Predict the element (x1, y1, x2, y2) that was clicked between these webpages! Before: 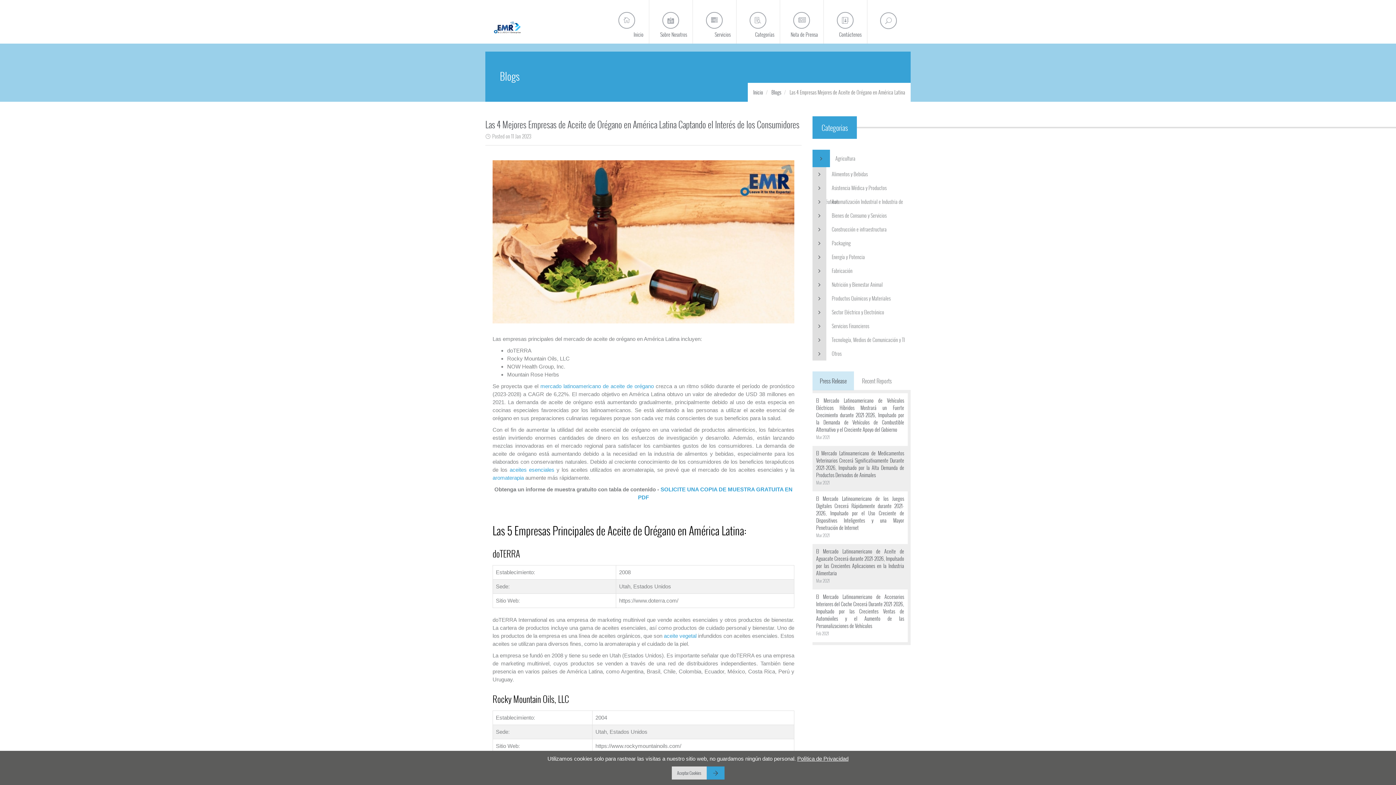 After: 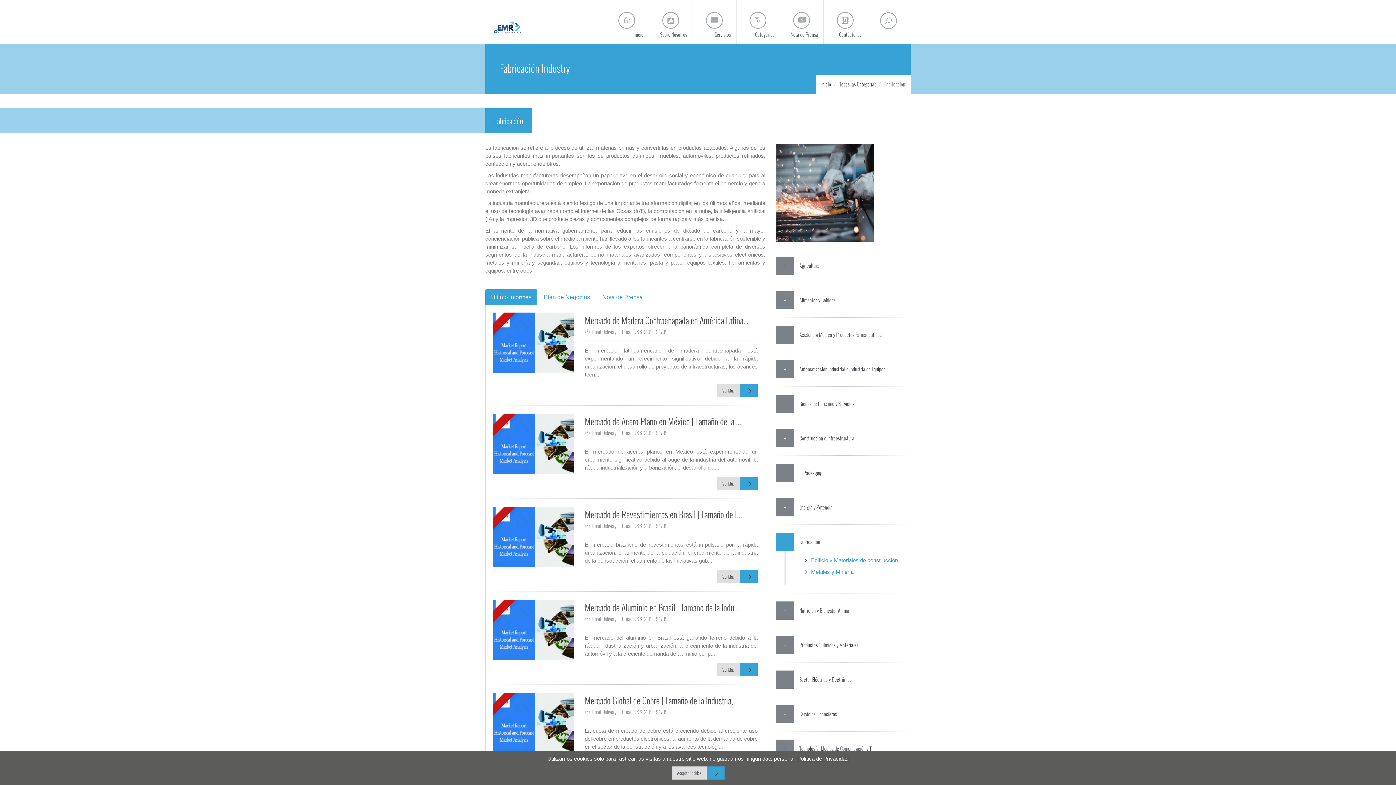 Action: bbox: (812, 264, 910, 277) label: Fabricación